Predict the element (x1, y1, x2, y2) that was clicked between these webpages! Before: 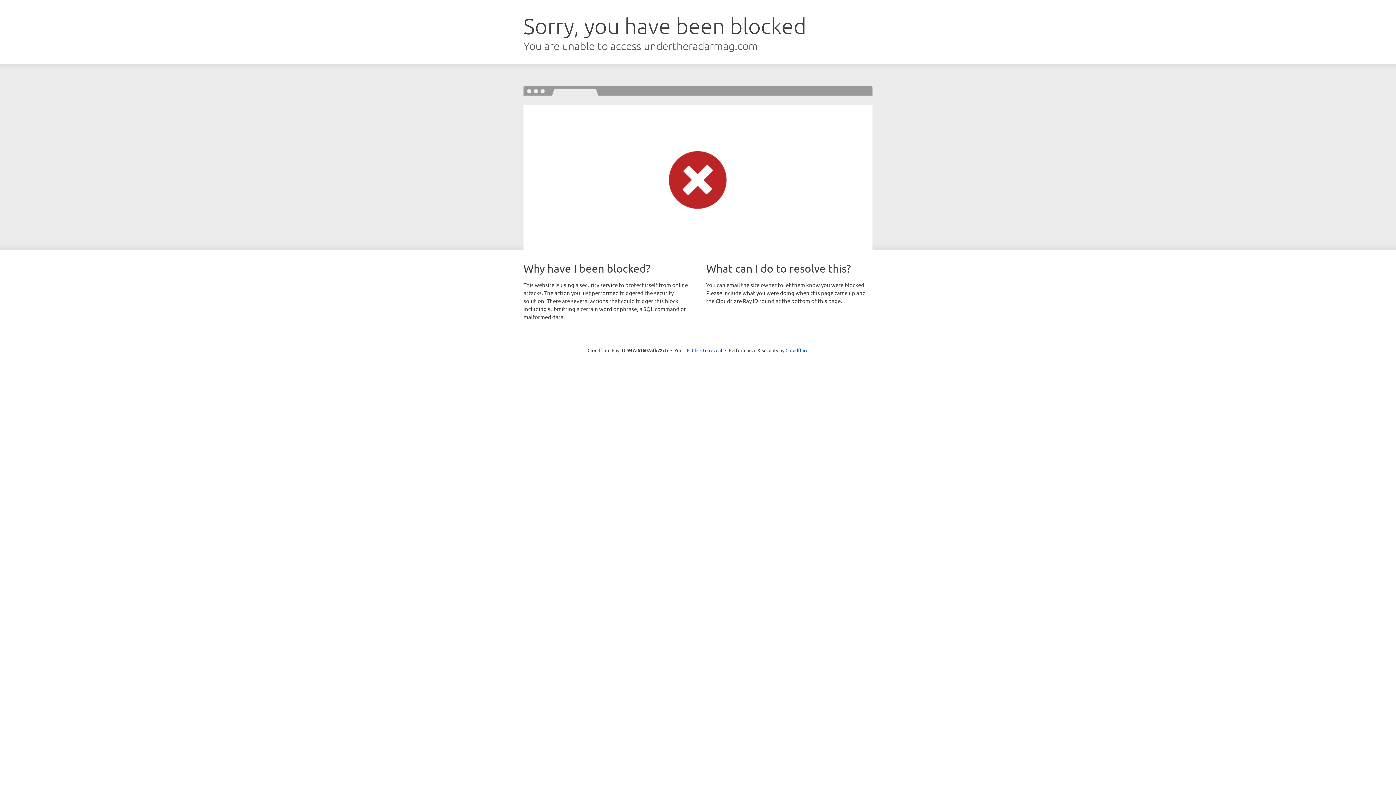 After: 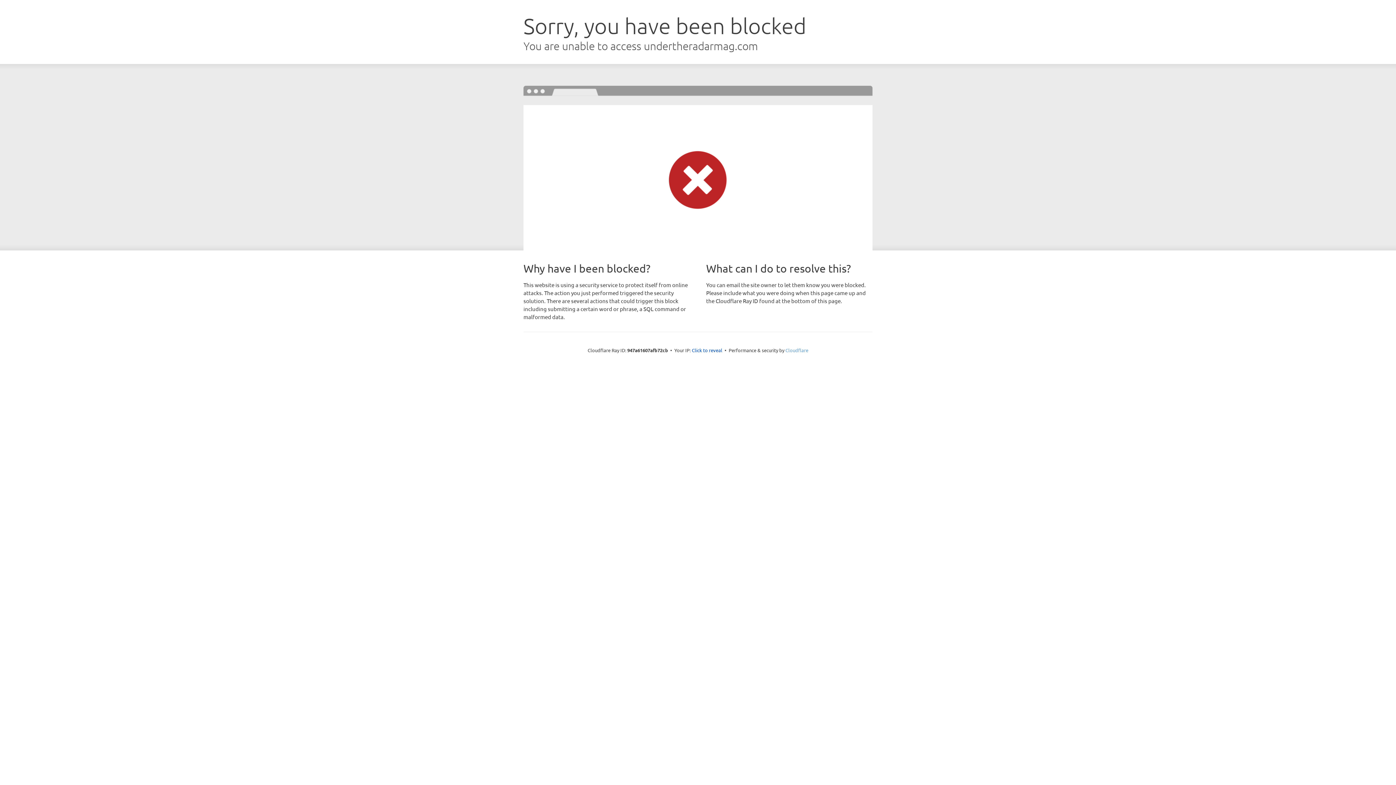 Action: label: Cloudflare bbox: (785, 347, 808, 353)